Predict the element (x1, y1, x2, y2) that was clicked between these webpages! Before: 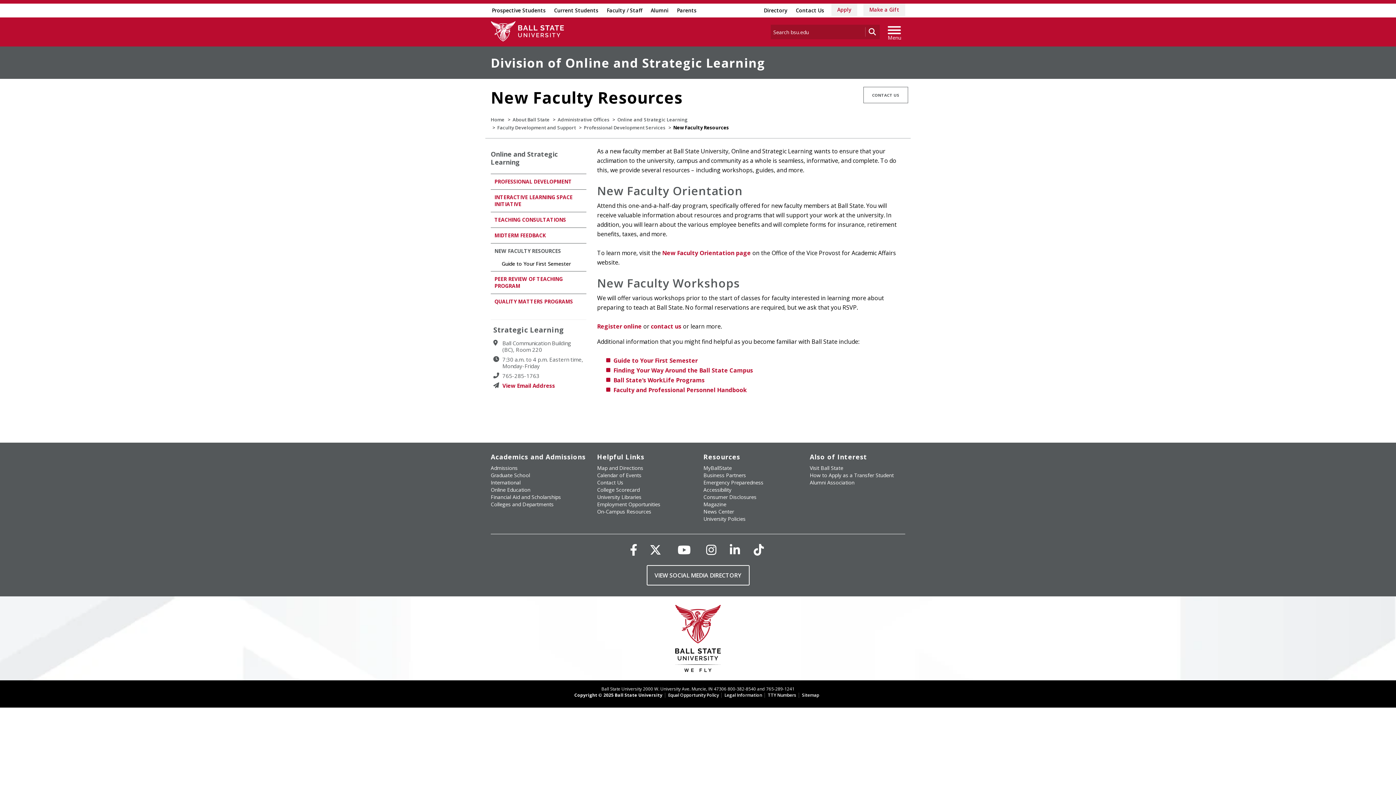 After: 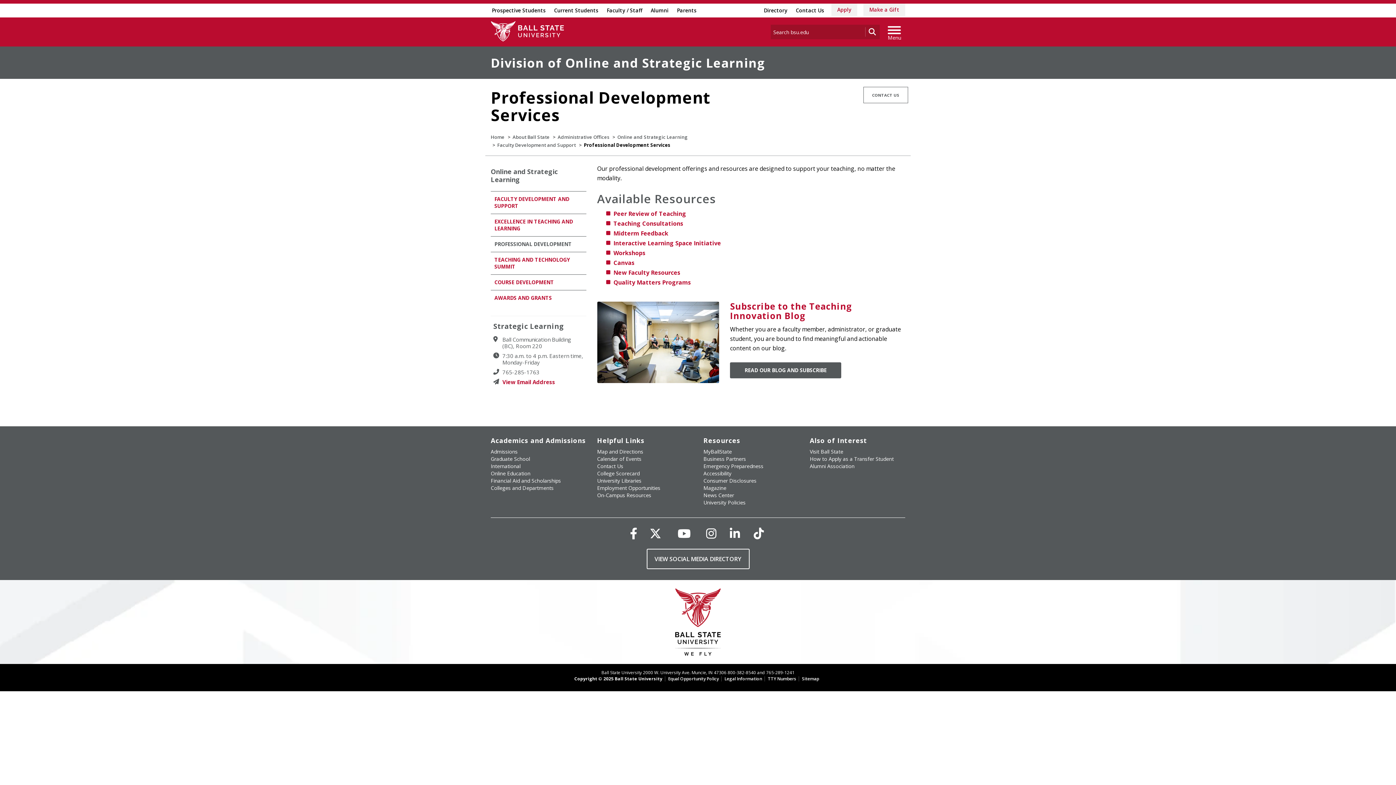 Action: label: Professional Development Services bbox: (584, 124, 665, 130)